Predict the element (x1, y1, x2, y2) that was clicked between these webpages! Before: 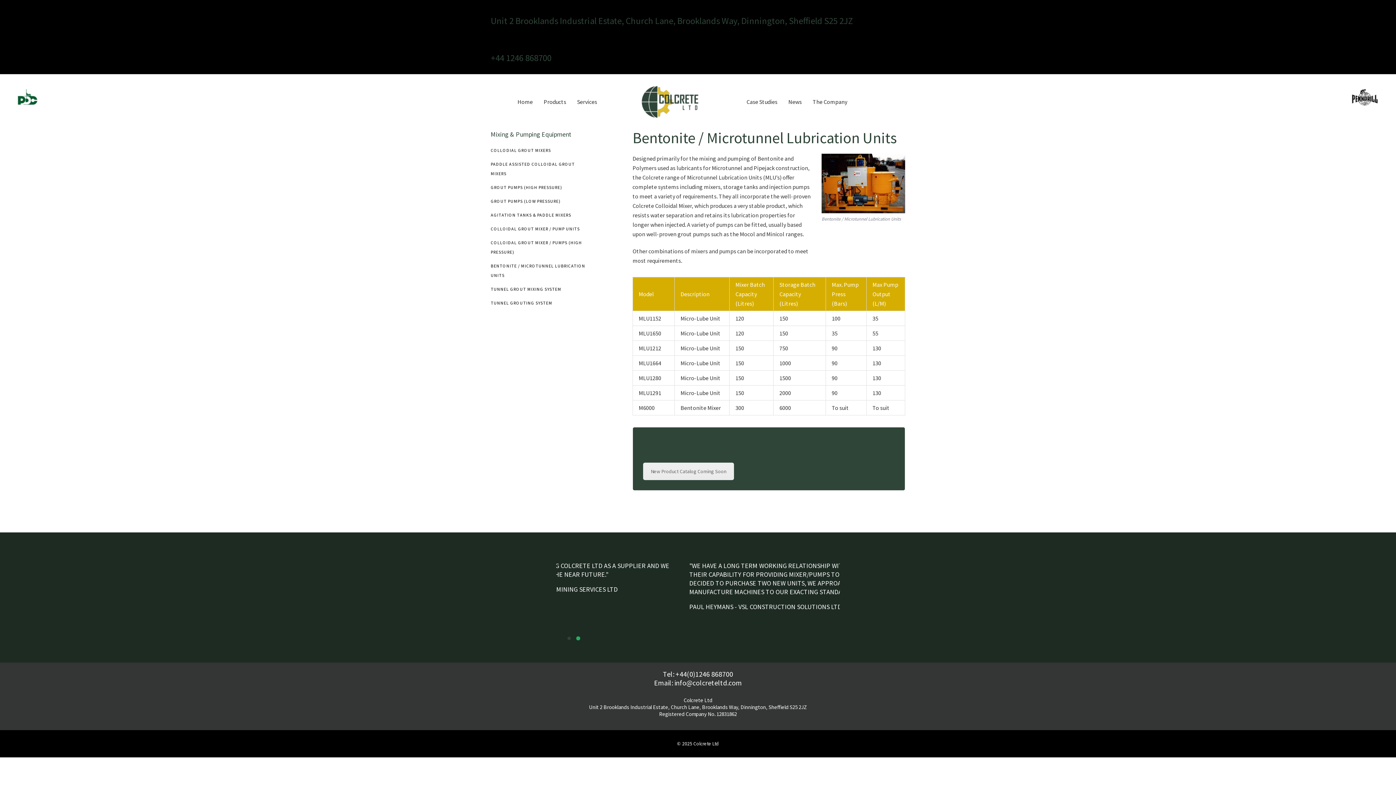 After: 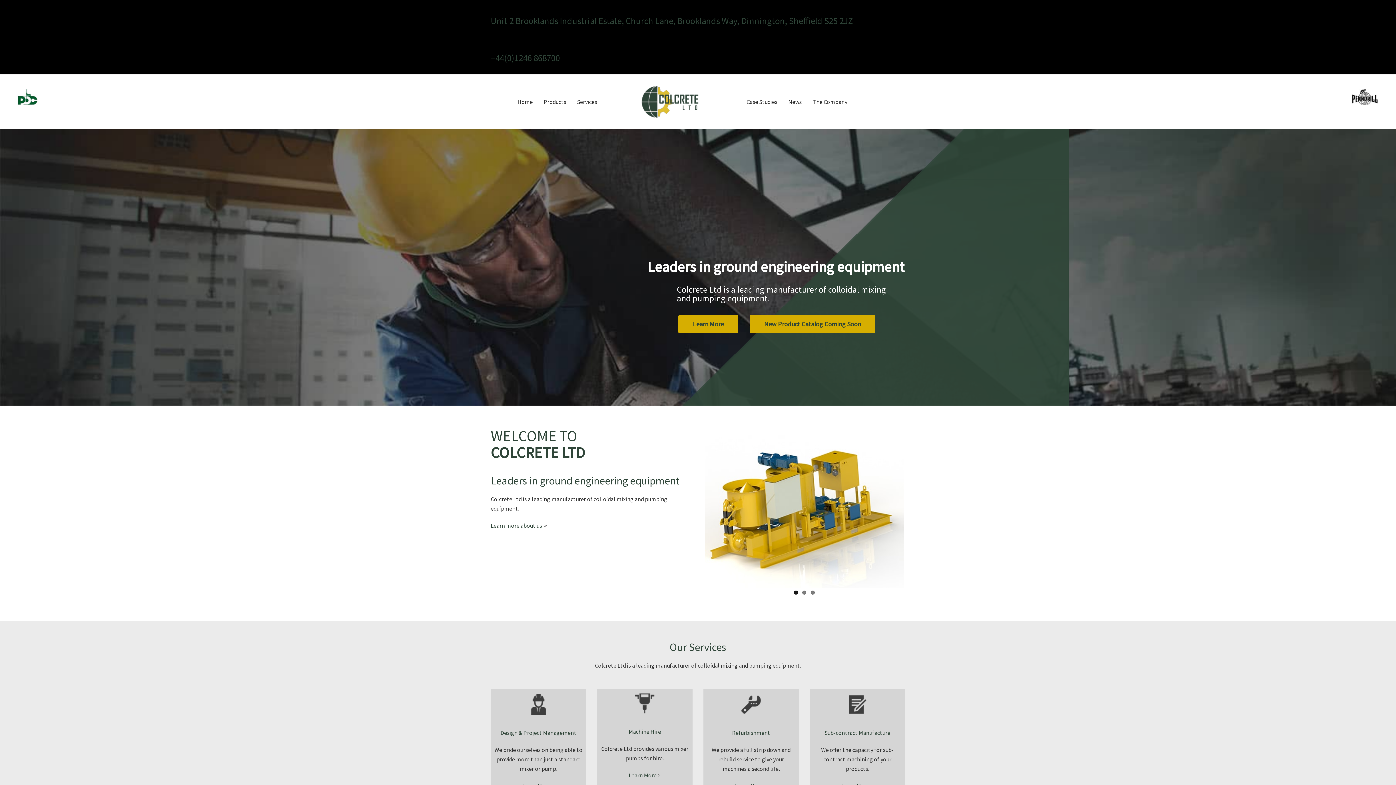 Action: bbox: (602, 74, 741, 129)